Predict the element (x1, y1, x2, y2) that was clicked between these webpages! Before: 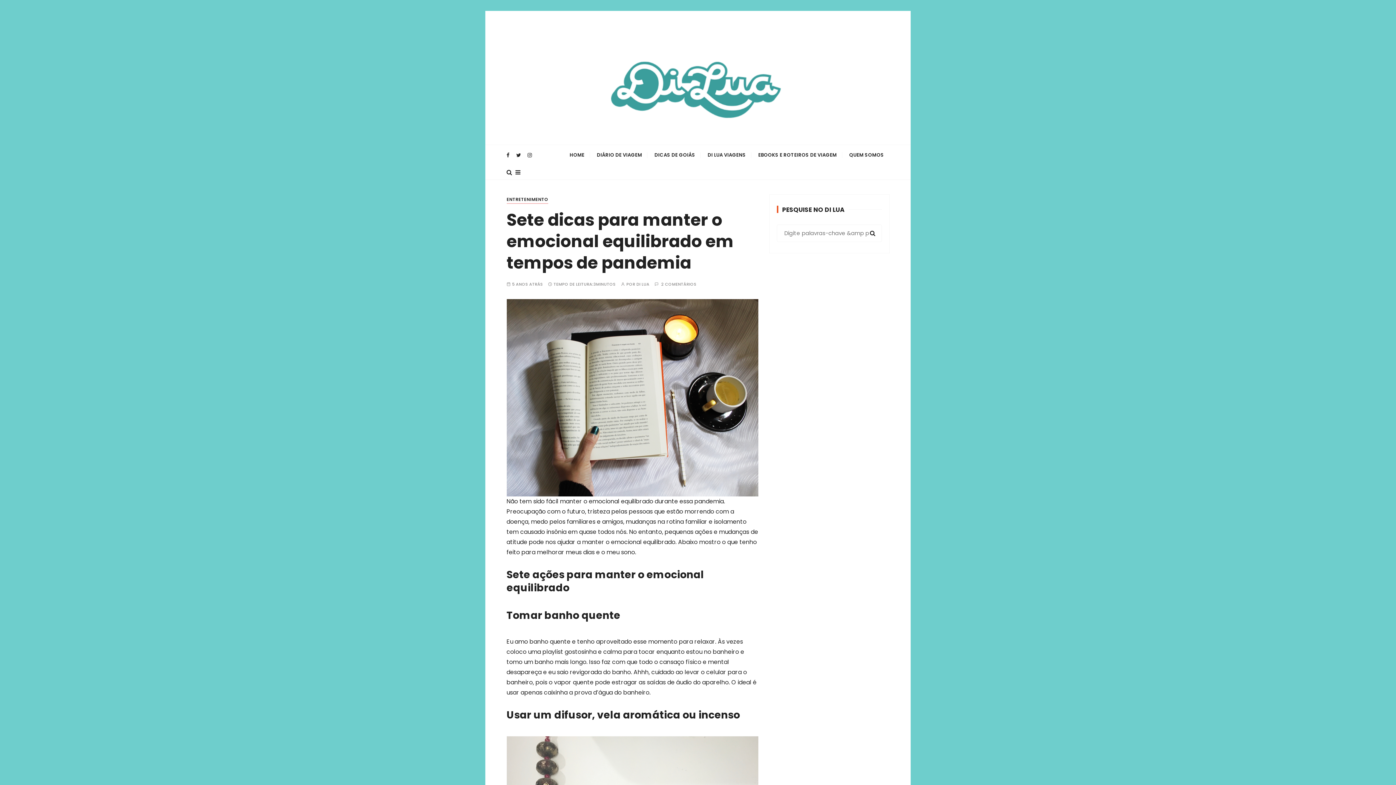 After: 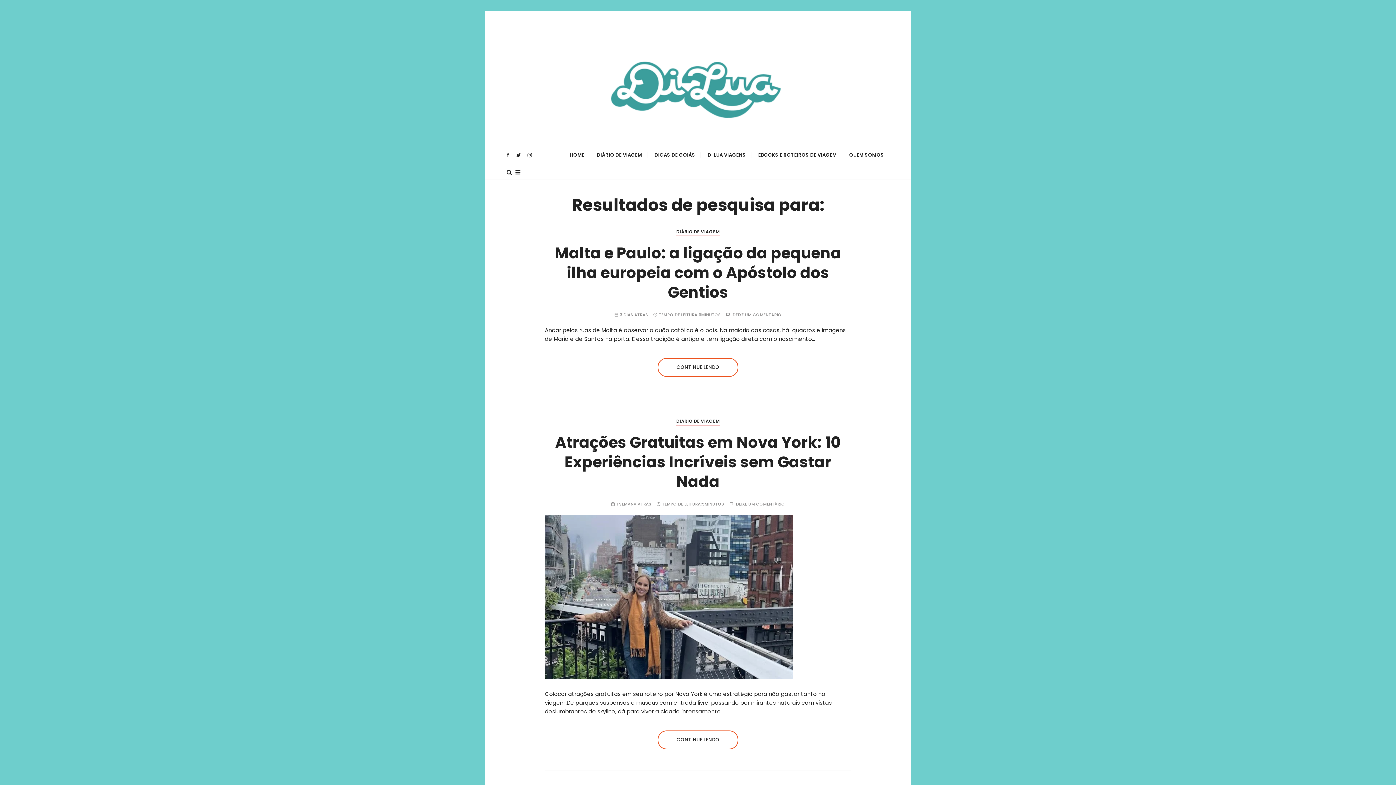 Action: bbox: (869, 228, 876, 238)